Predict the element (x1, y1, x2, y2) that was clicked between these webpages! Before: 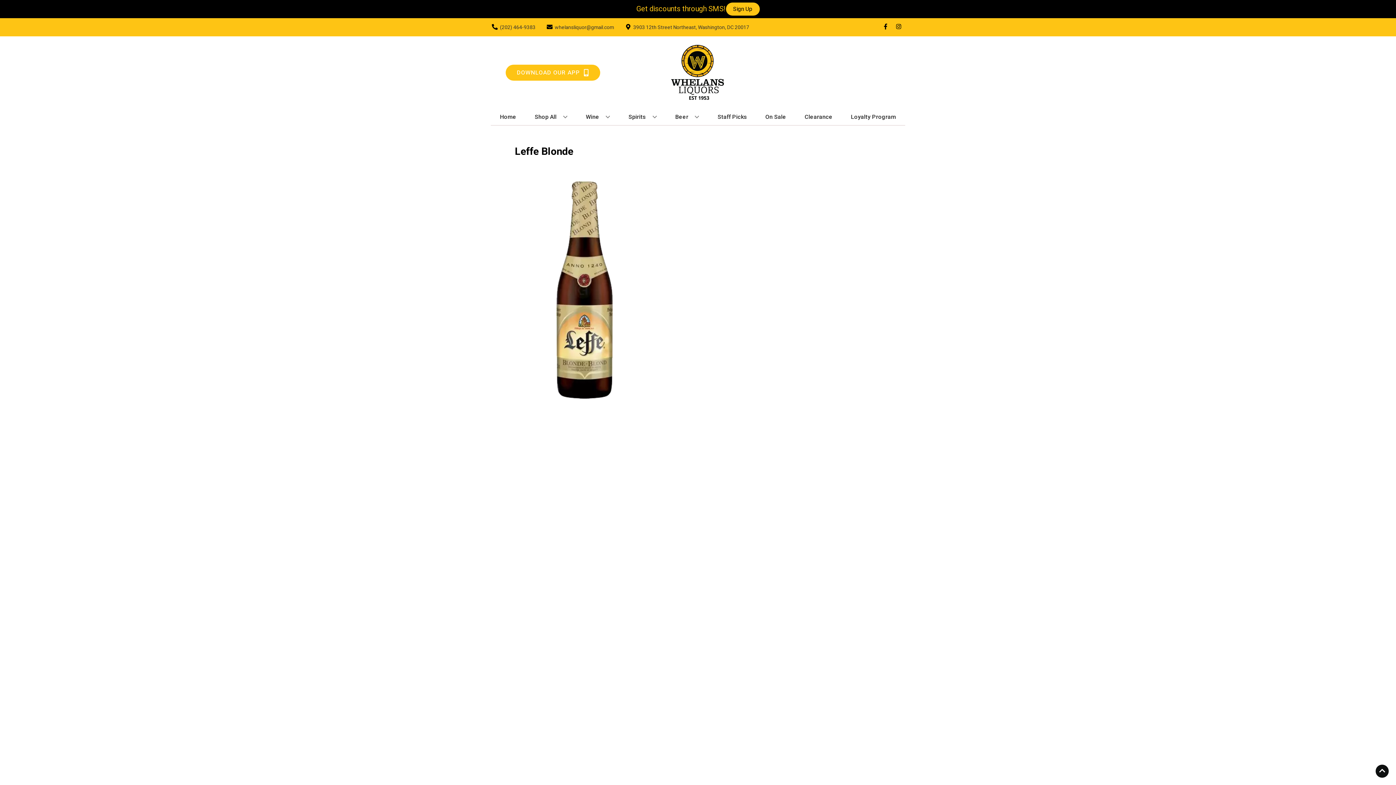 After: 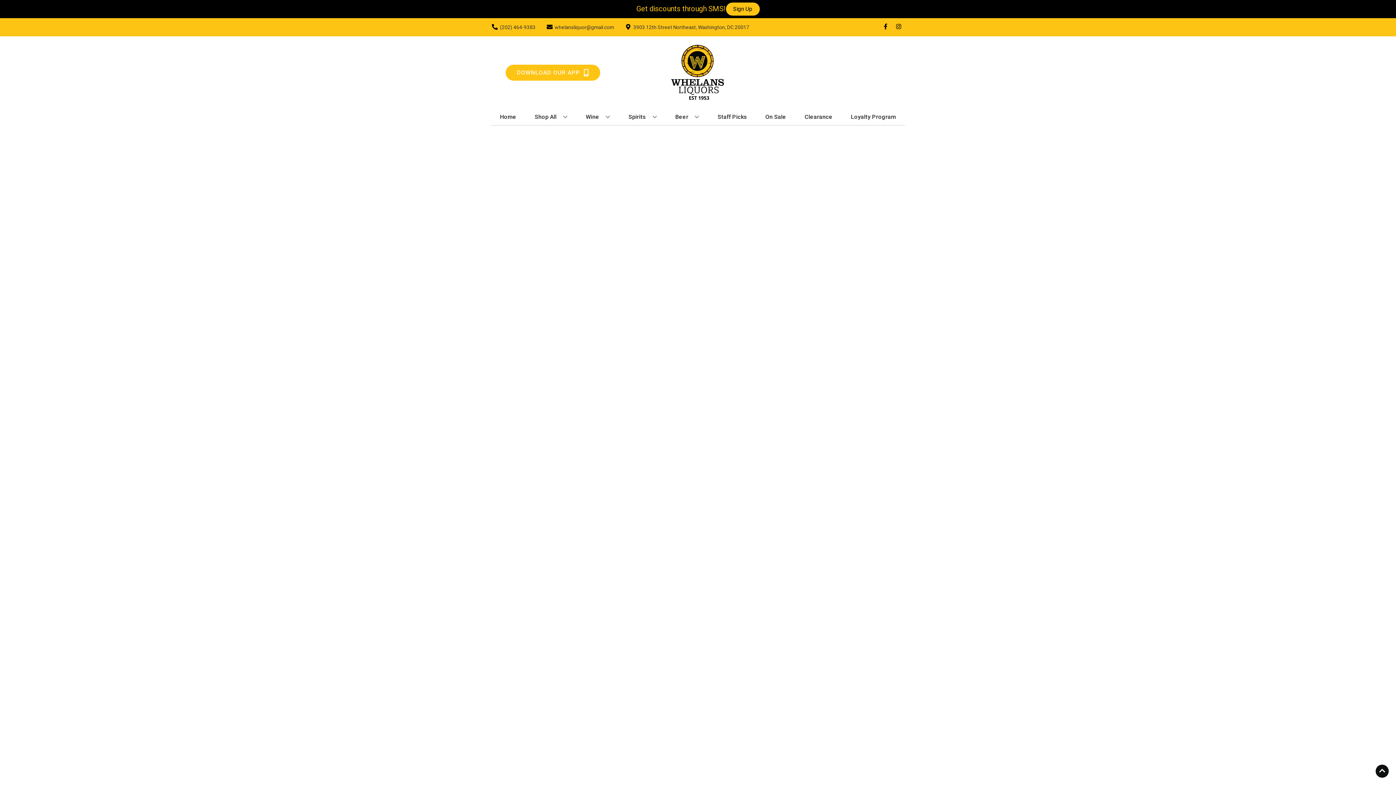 Action: bbox: (714, 109, 750, 125) label: Staff Picks